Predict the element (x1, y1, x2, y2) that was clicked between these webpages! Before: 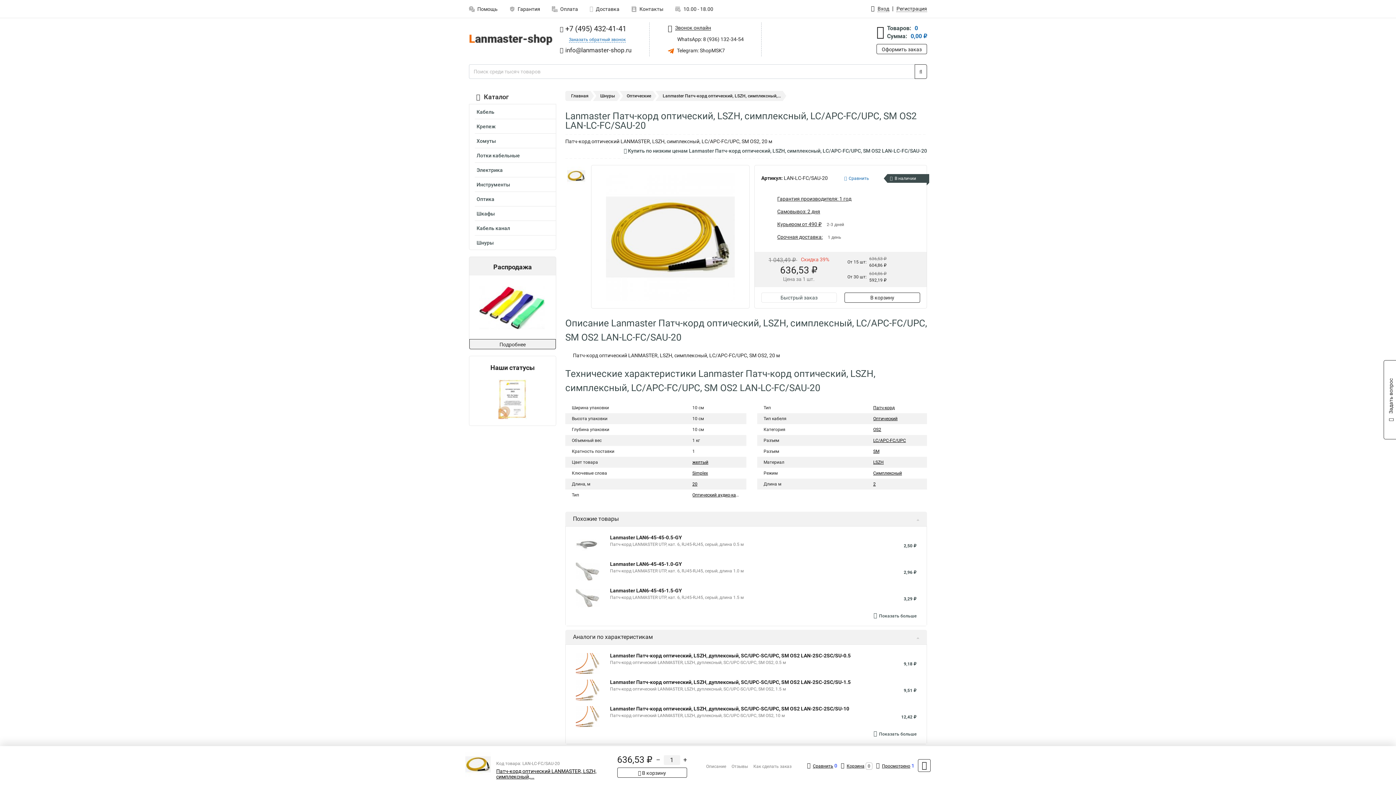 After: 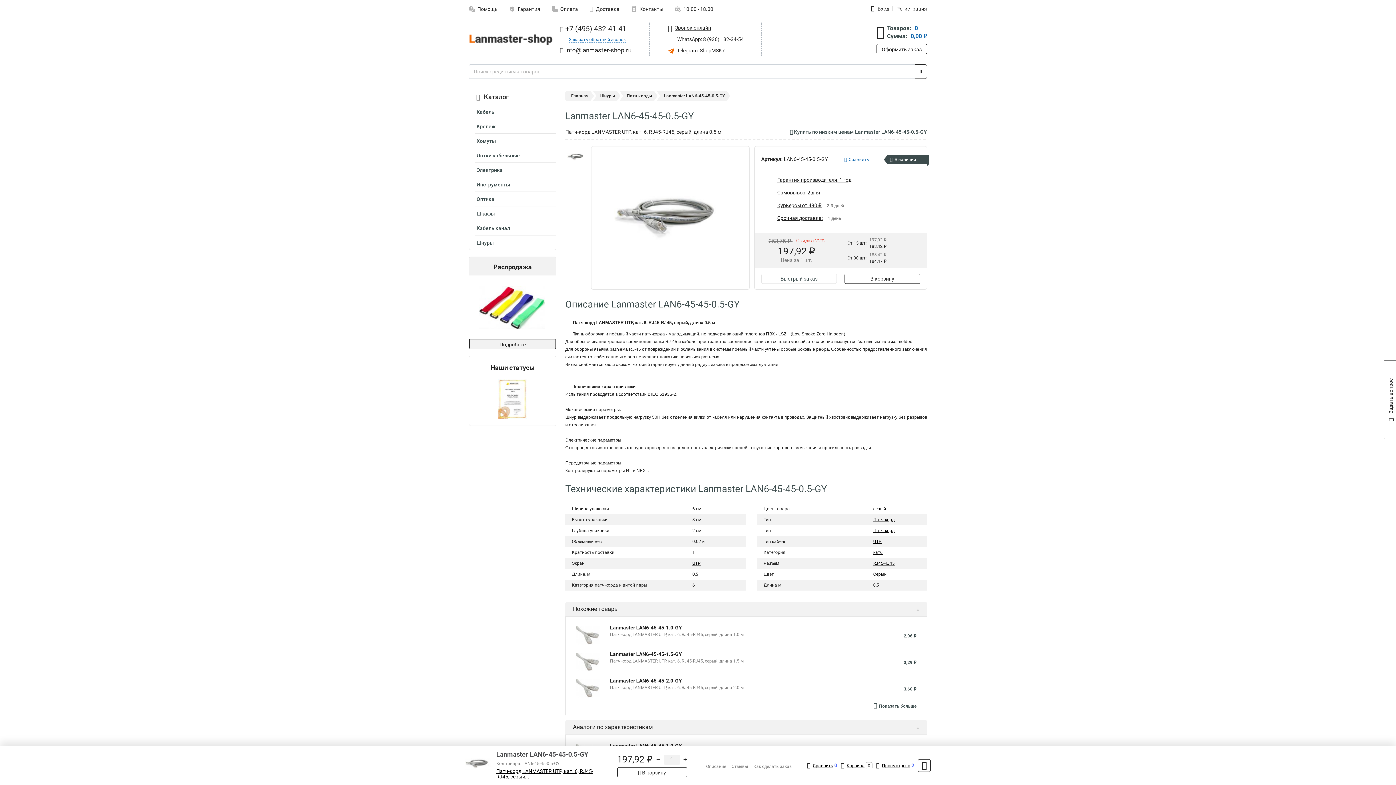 Action: bbox: (576, 533, 600, 557)